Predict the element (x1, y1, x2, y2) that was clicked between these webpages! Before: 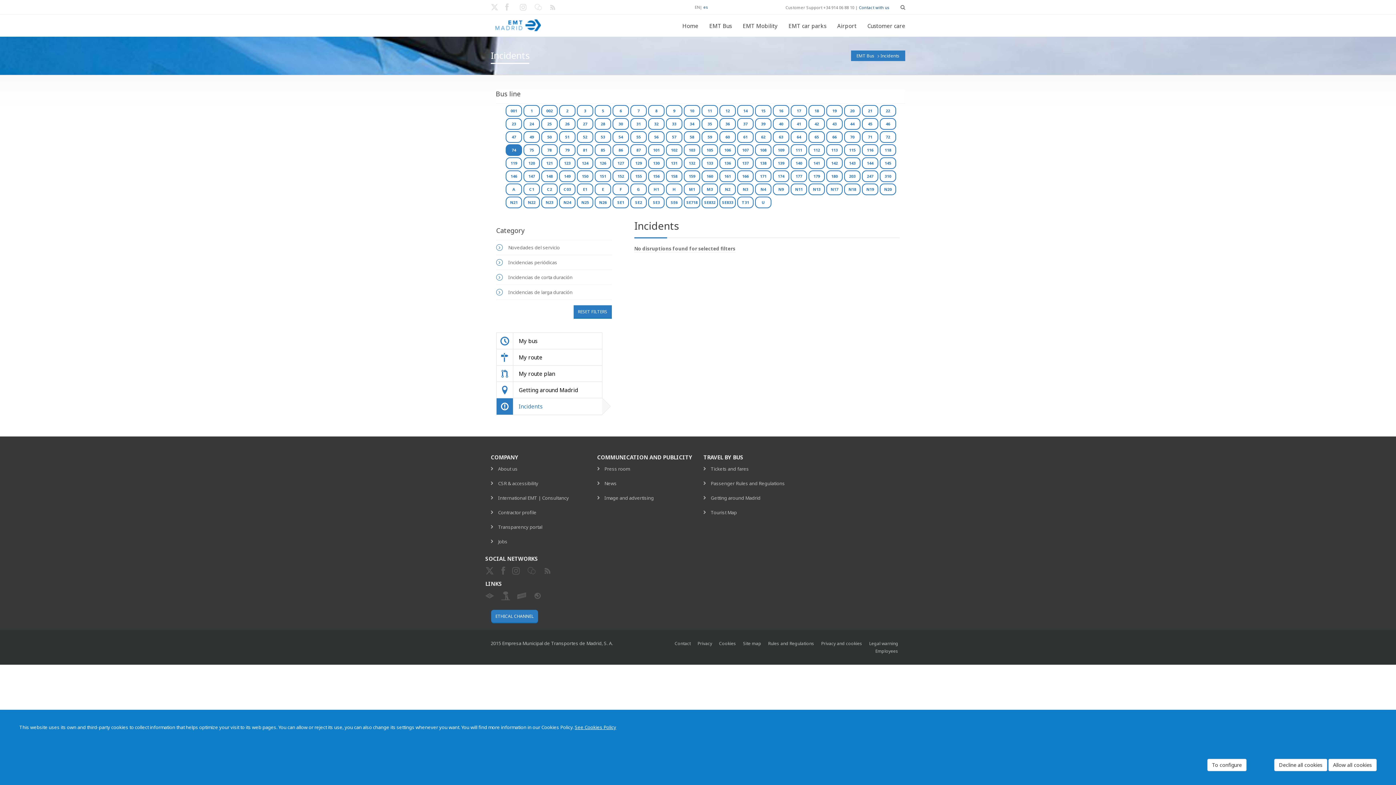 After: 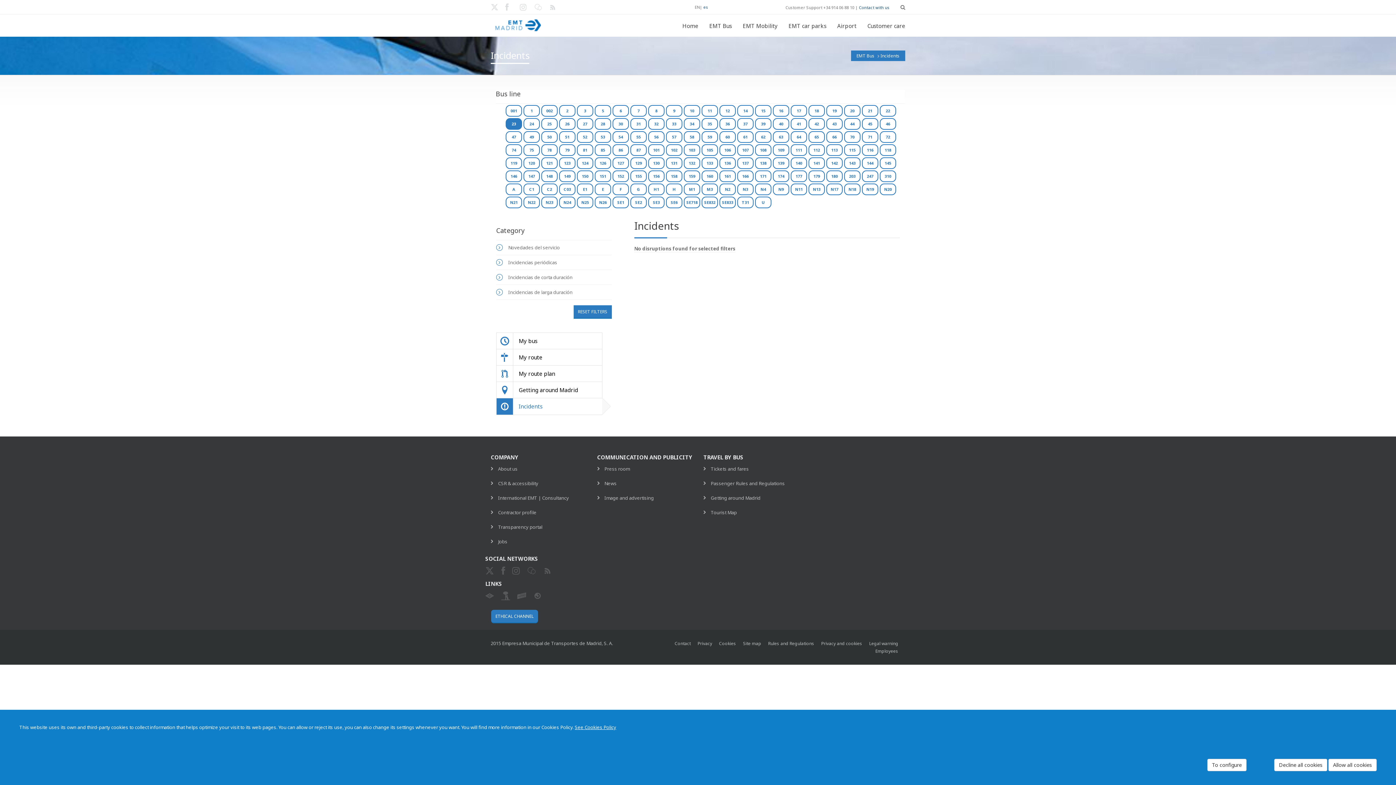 Action: label: 23 bbox: (505, 118, 522, 129)